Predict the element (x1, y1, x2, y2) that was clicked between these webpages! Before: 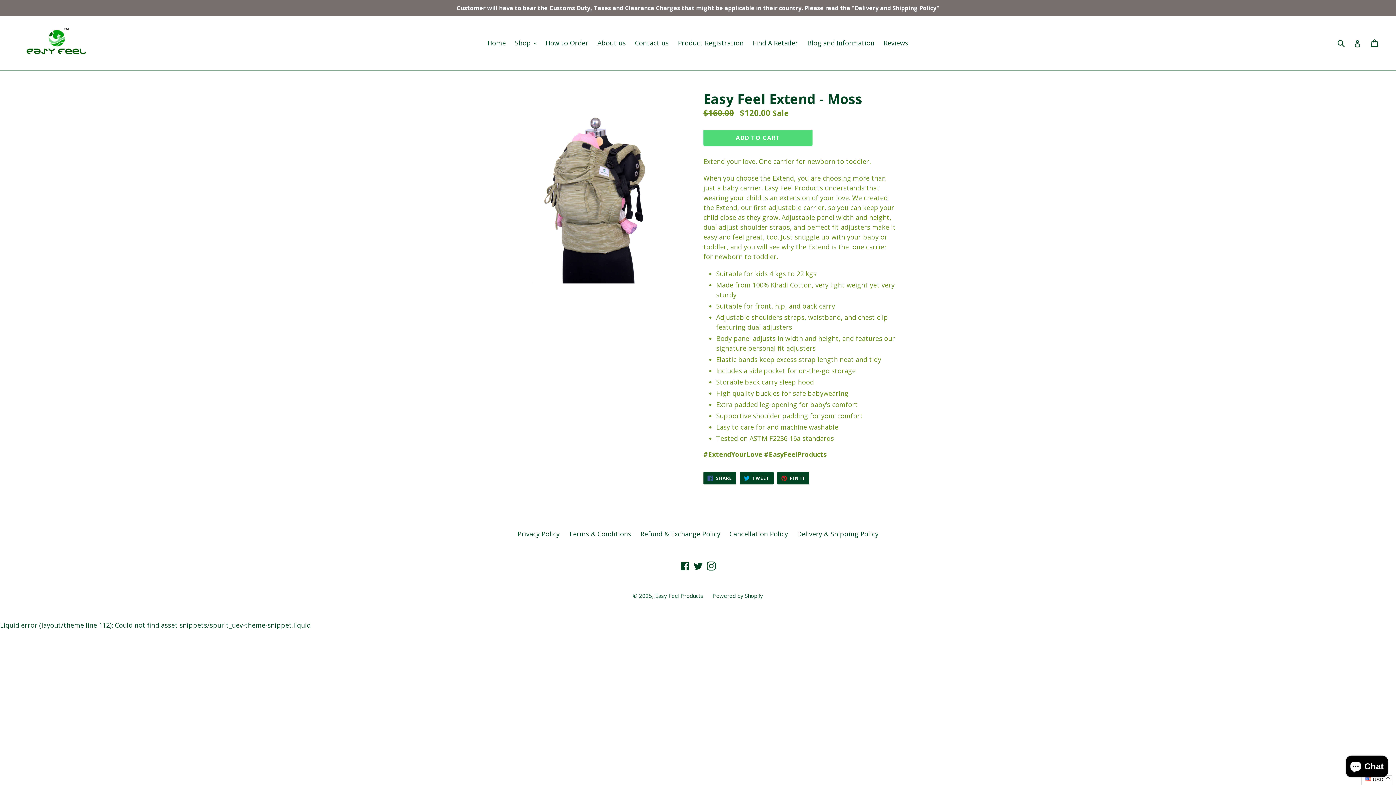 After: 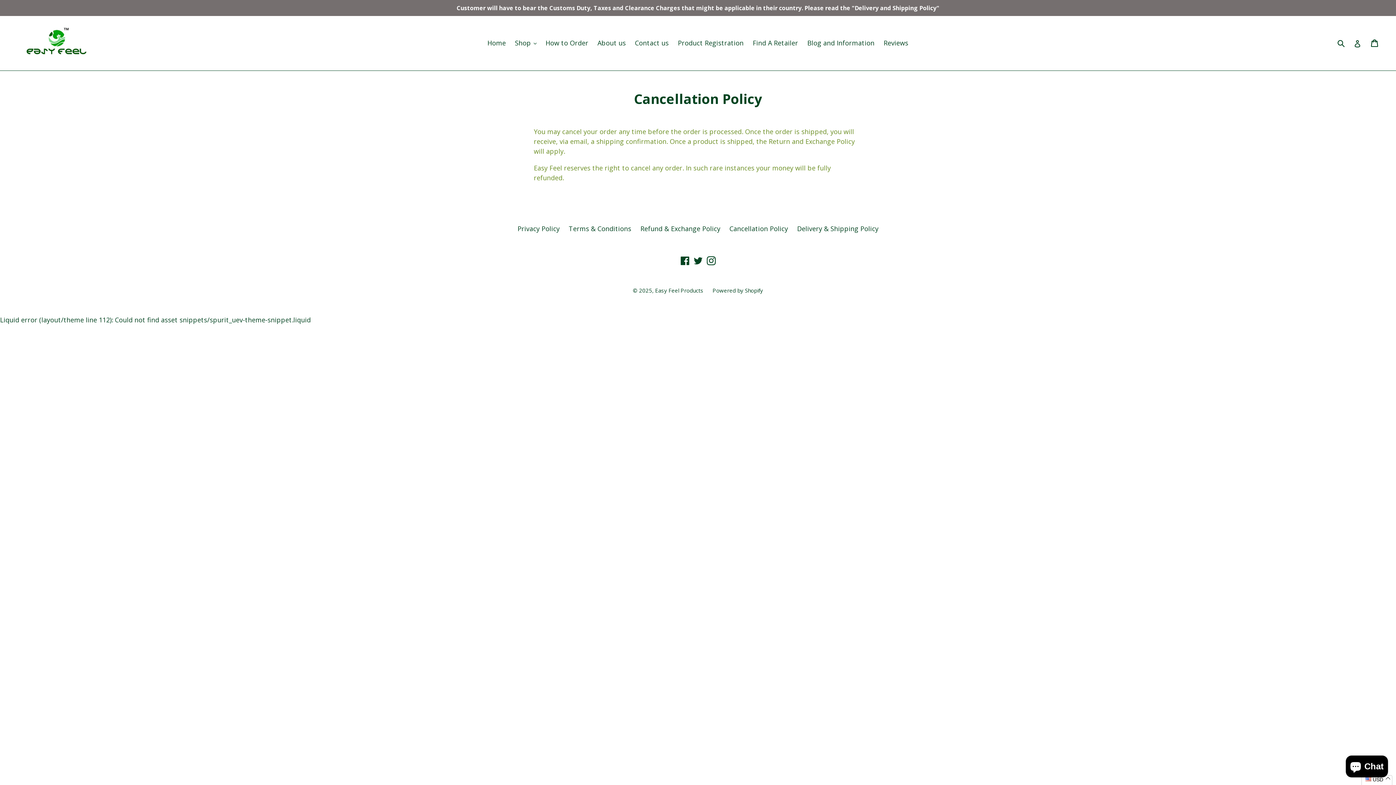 Action: bbox: (729, 529, 788, 538) label: Cancellation Policy